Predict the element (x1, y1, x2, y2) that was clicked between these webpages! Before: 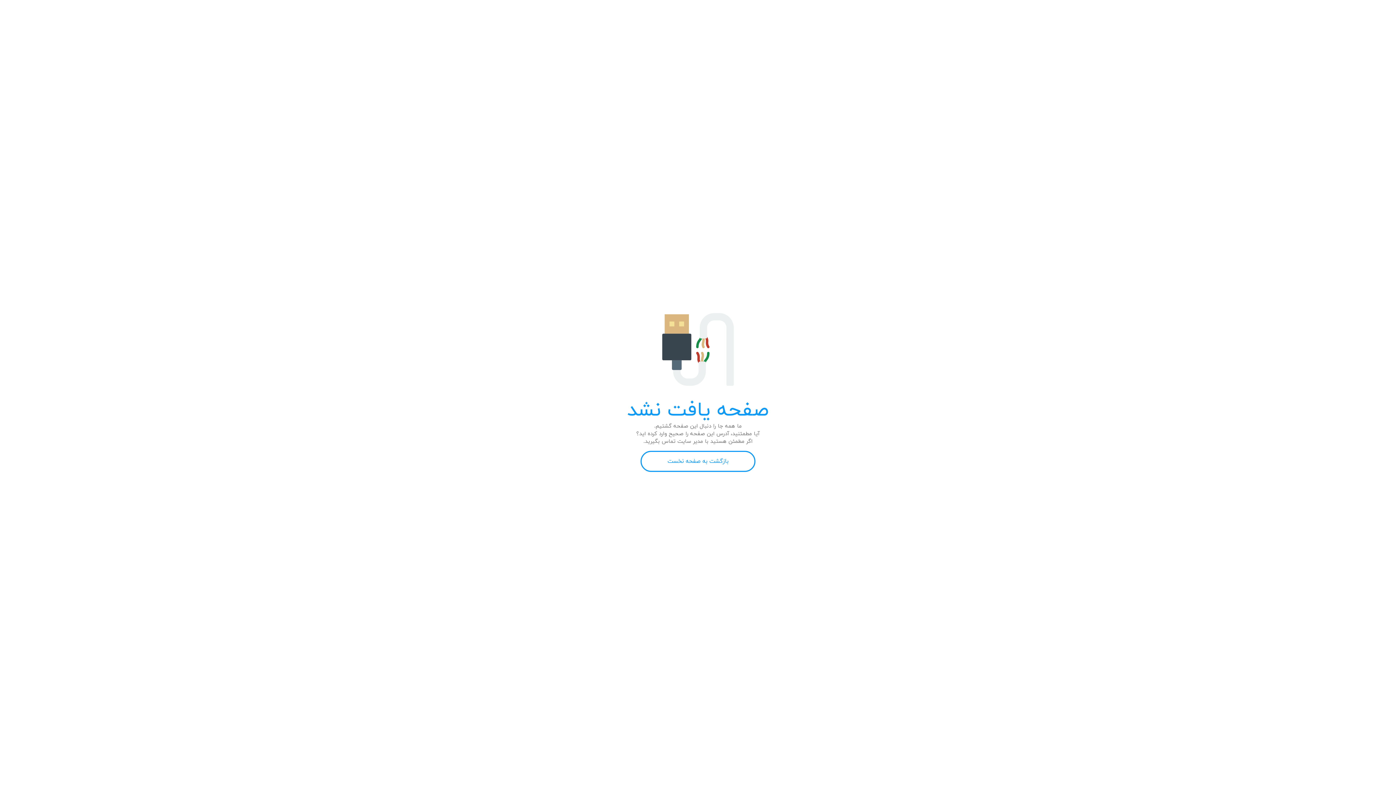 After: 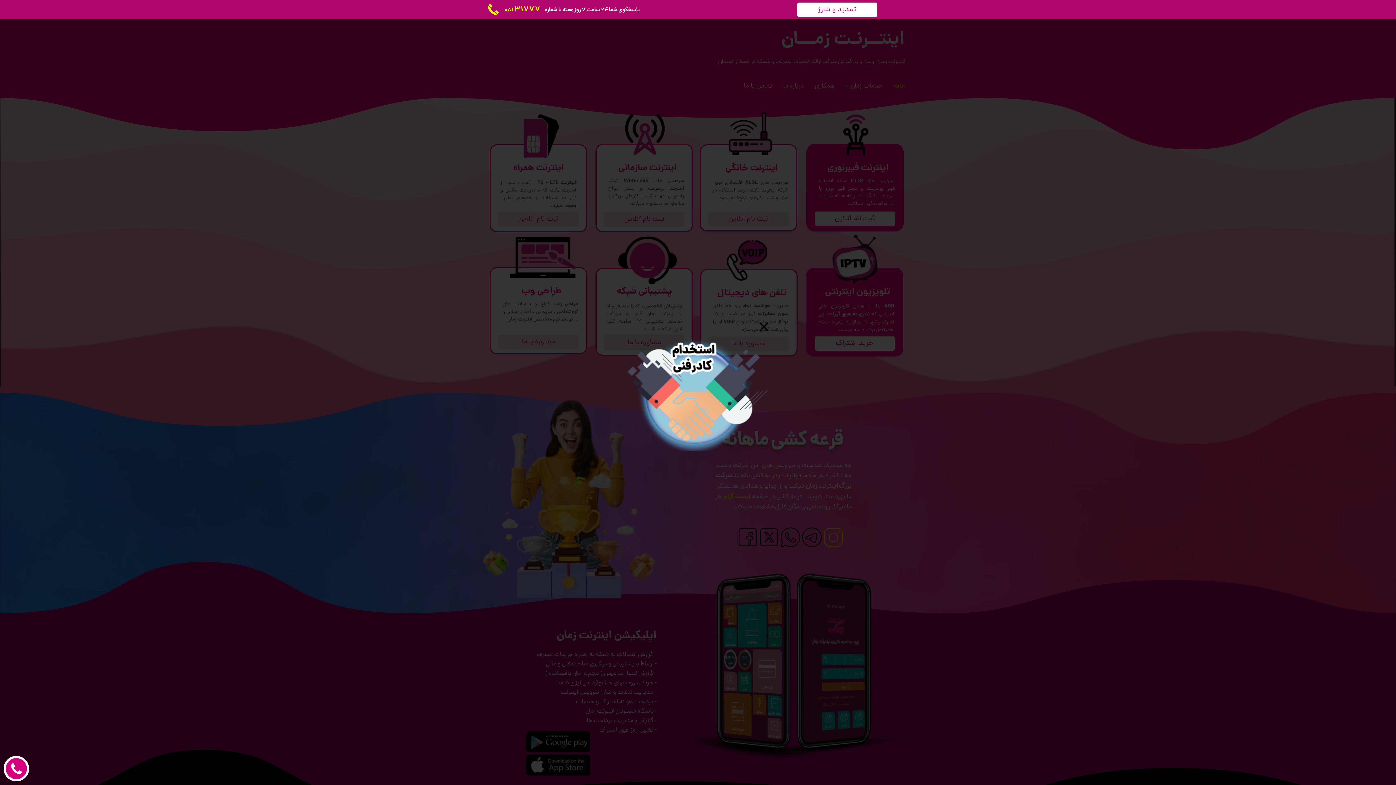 Action: bbox: (640, 451, 755, 472) label: بازگشت به صفحه نخست